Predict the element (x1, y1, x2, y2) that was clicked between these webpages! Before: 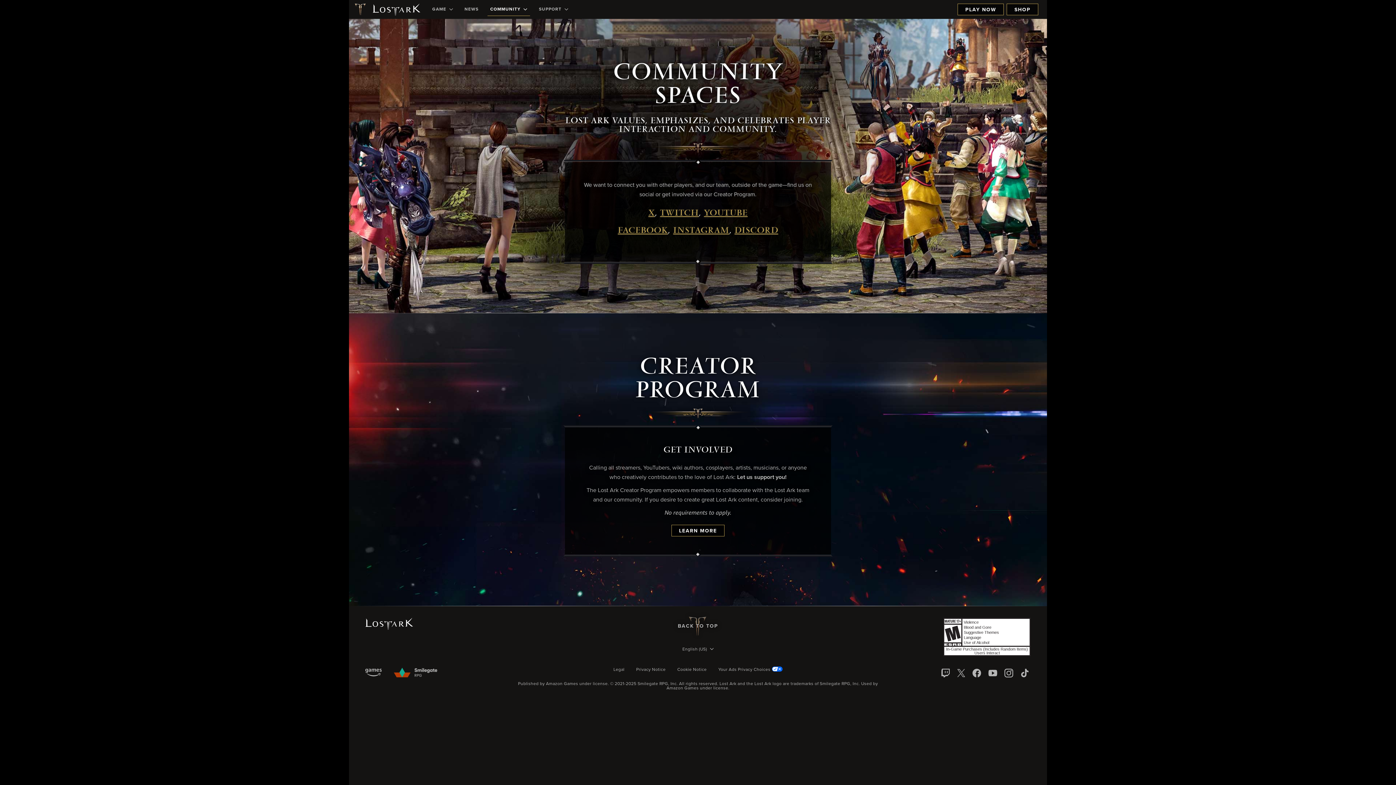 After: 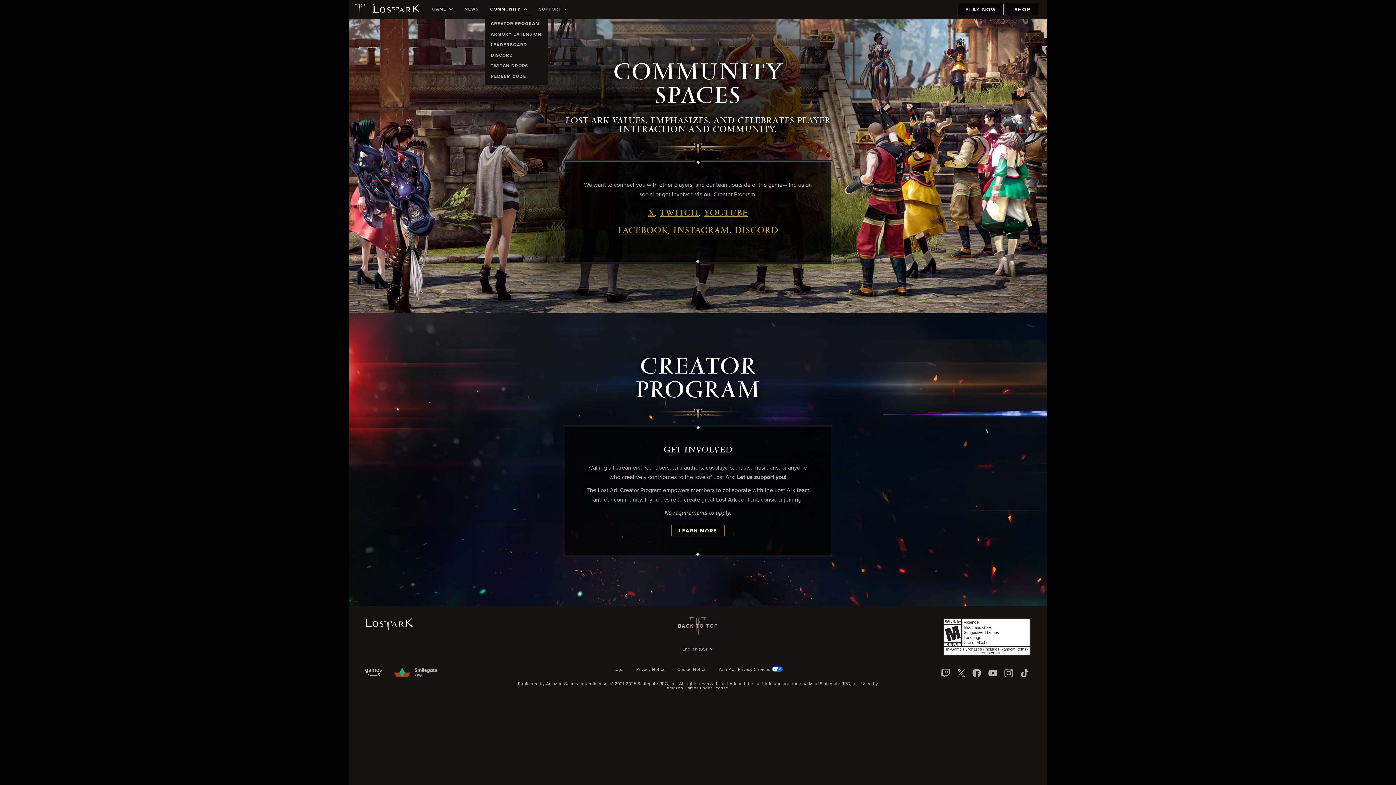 Action: label: COMMUNITY bbox: (487, 2, 530, 16)